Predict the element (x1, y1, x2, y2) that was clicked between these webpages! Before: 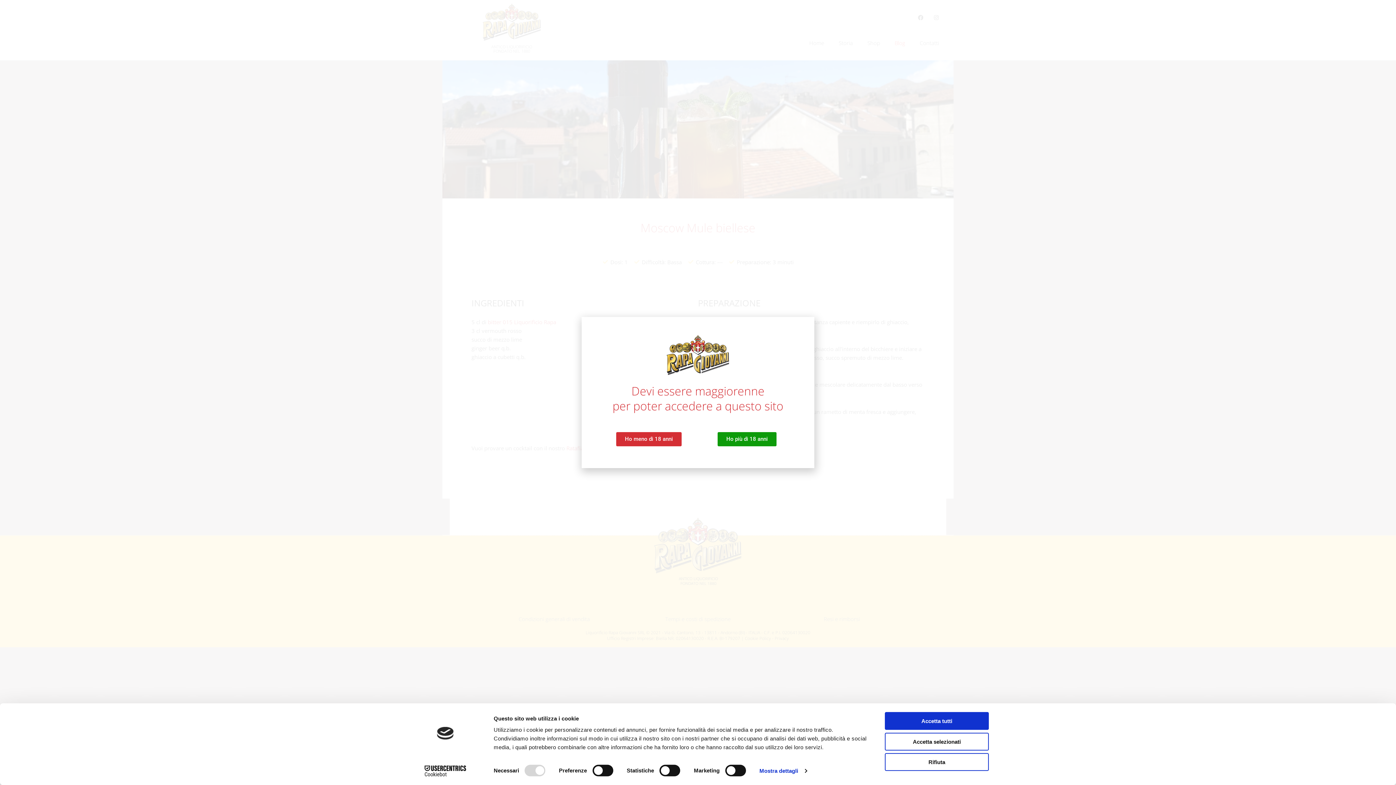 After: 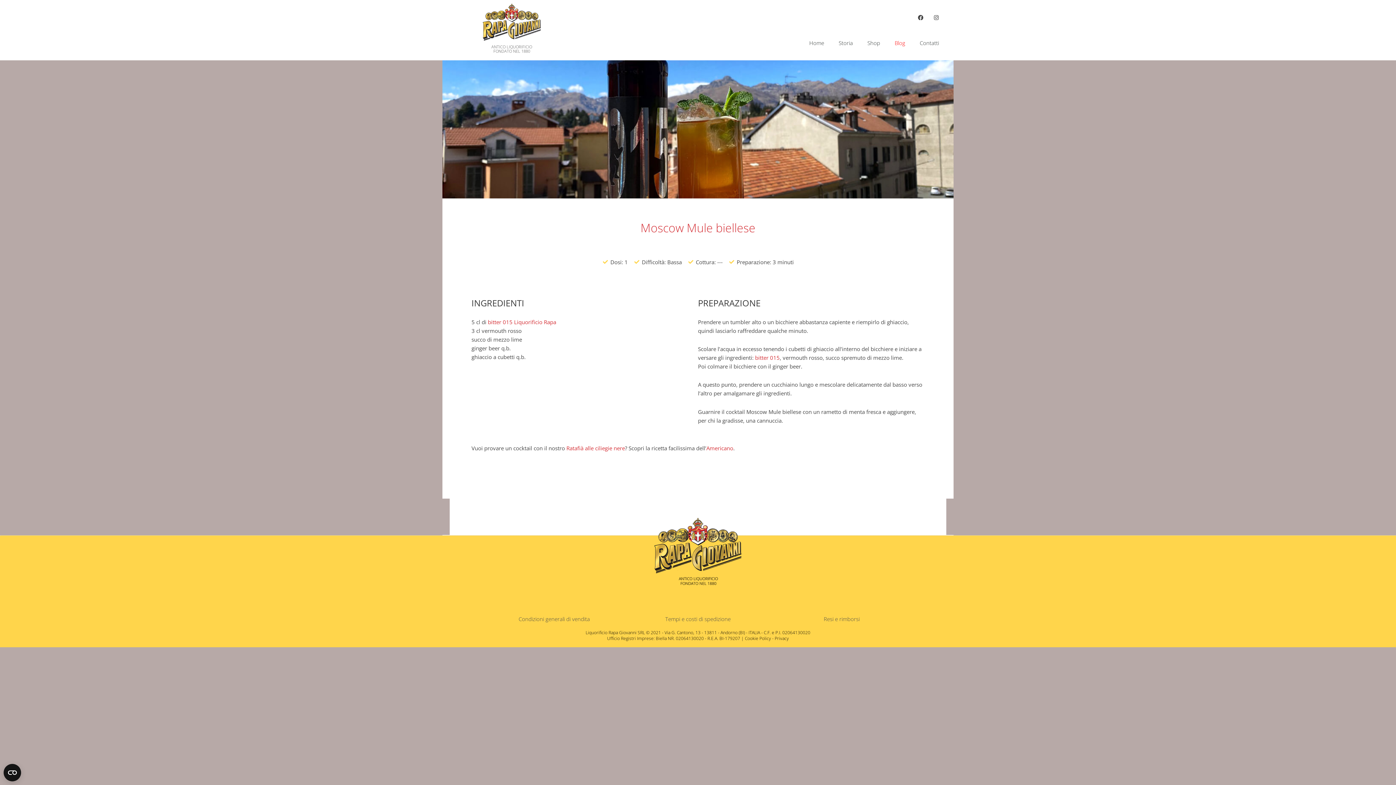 Action: bbox: (885, 712, 989, 730) label: Accetta tutti